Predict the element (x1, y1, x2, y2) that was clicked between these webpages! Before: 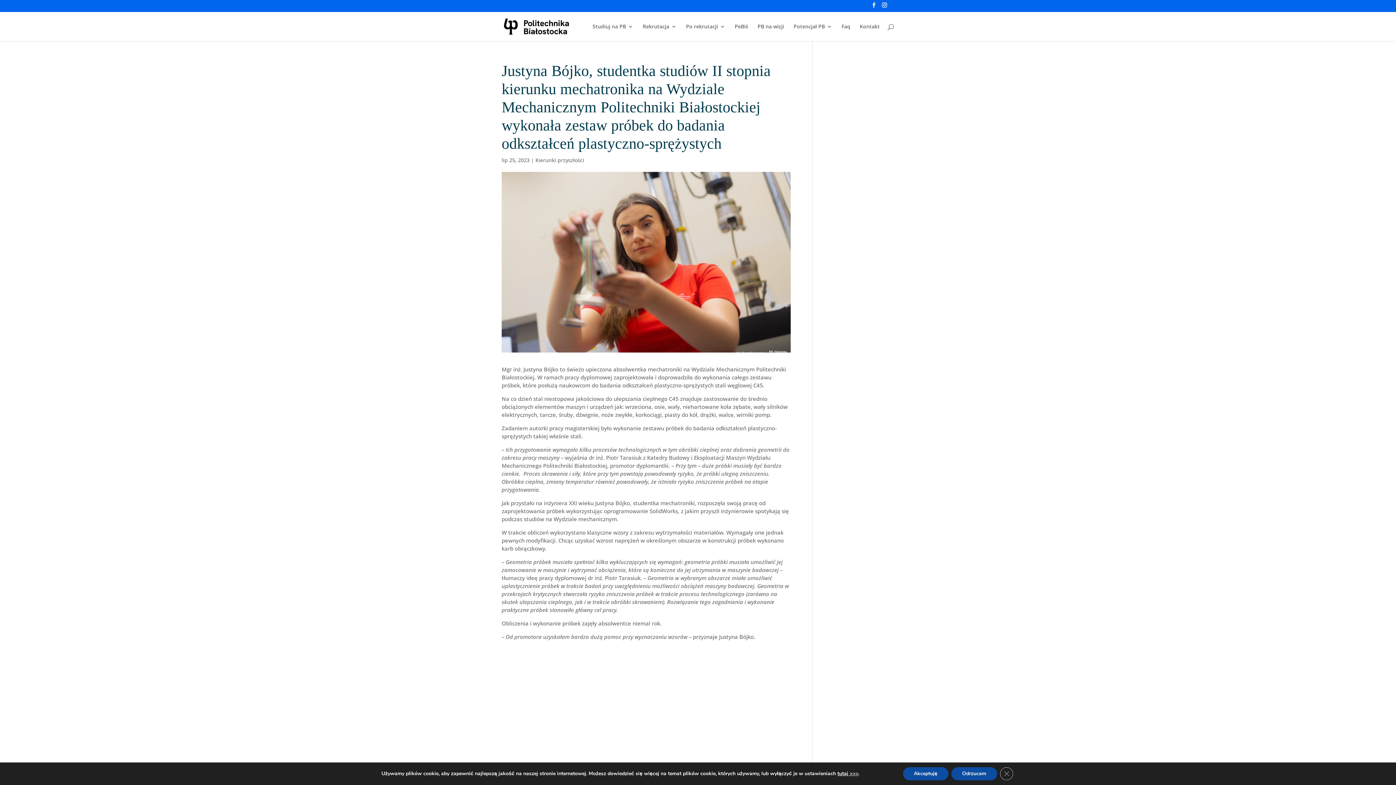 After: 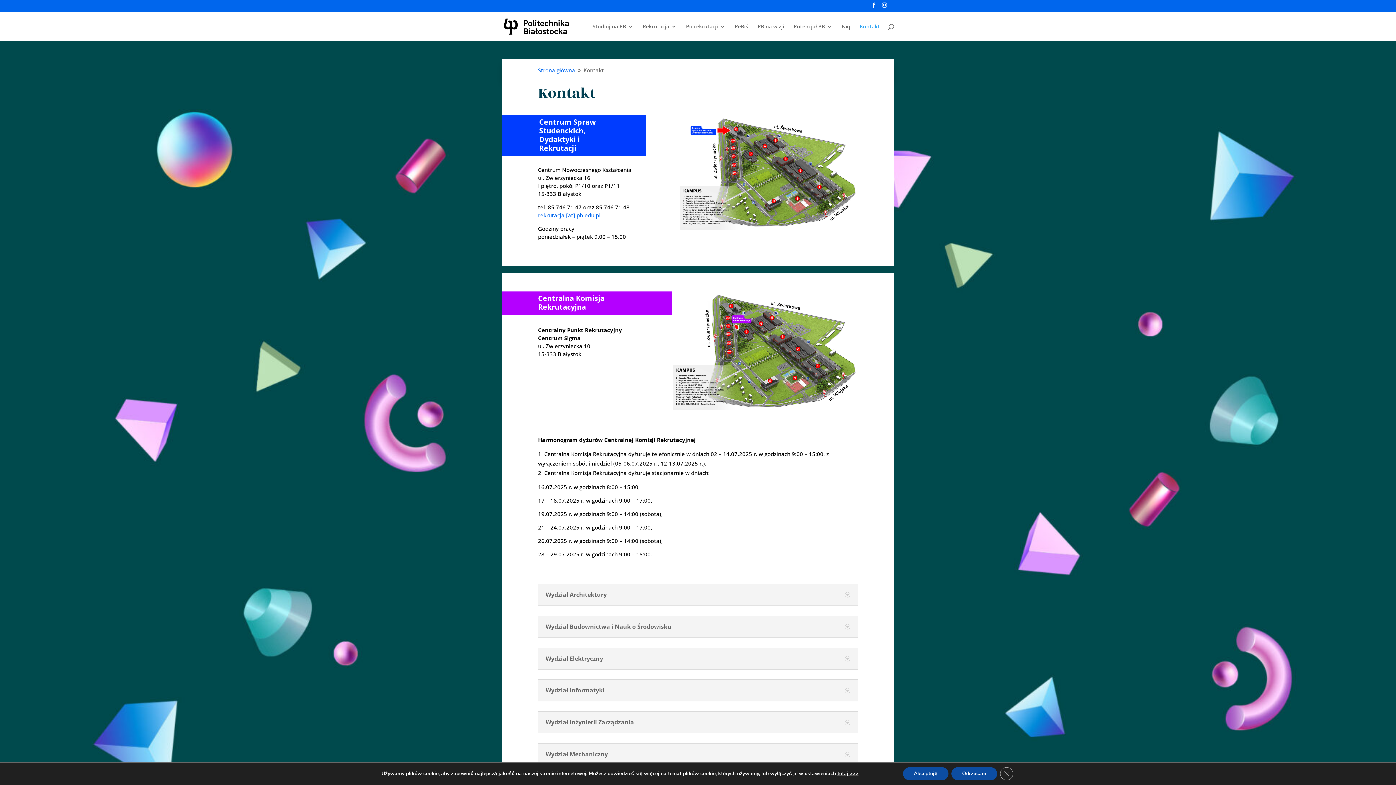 Action: label: Kontakt bbox: (860, 23, 880, 40)